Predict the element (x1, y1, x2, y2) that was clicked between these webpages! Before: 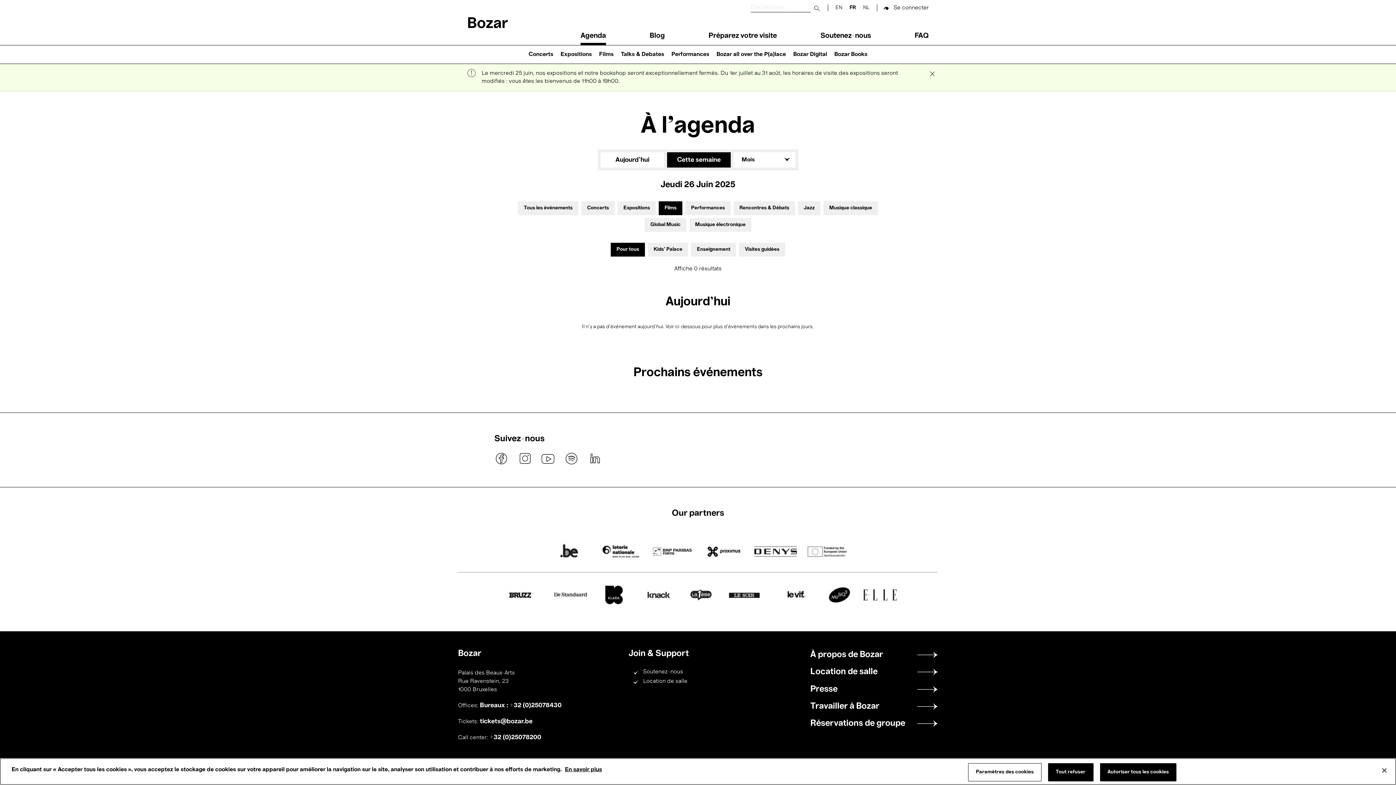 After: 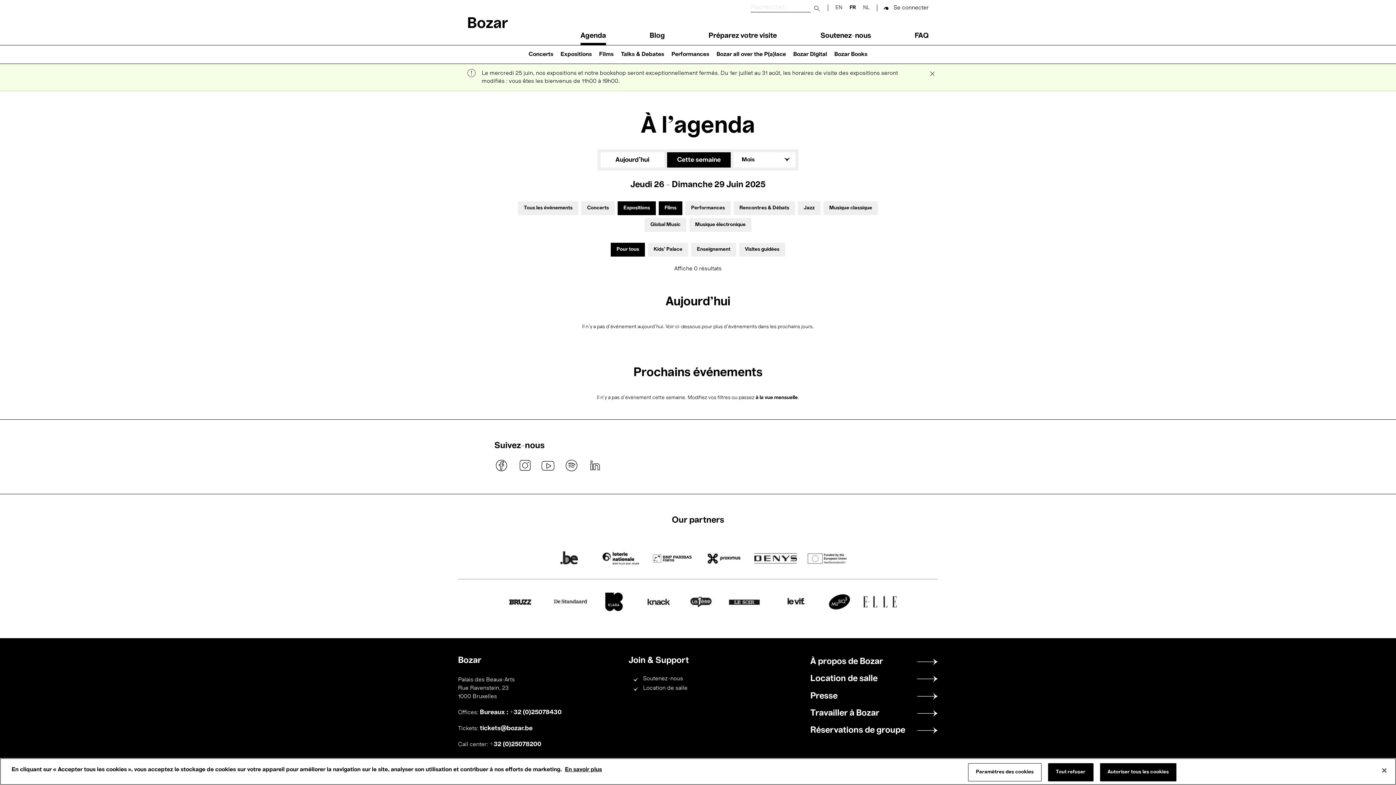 Action: label: Expositions bbox: (623, 205, 650, 210)